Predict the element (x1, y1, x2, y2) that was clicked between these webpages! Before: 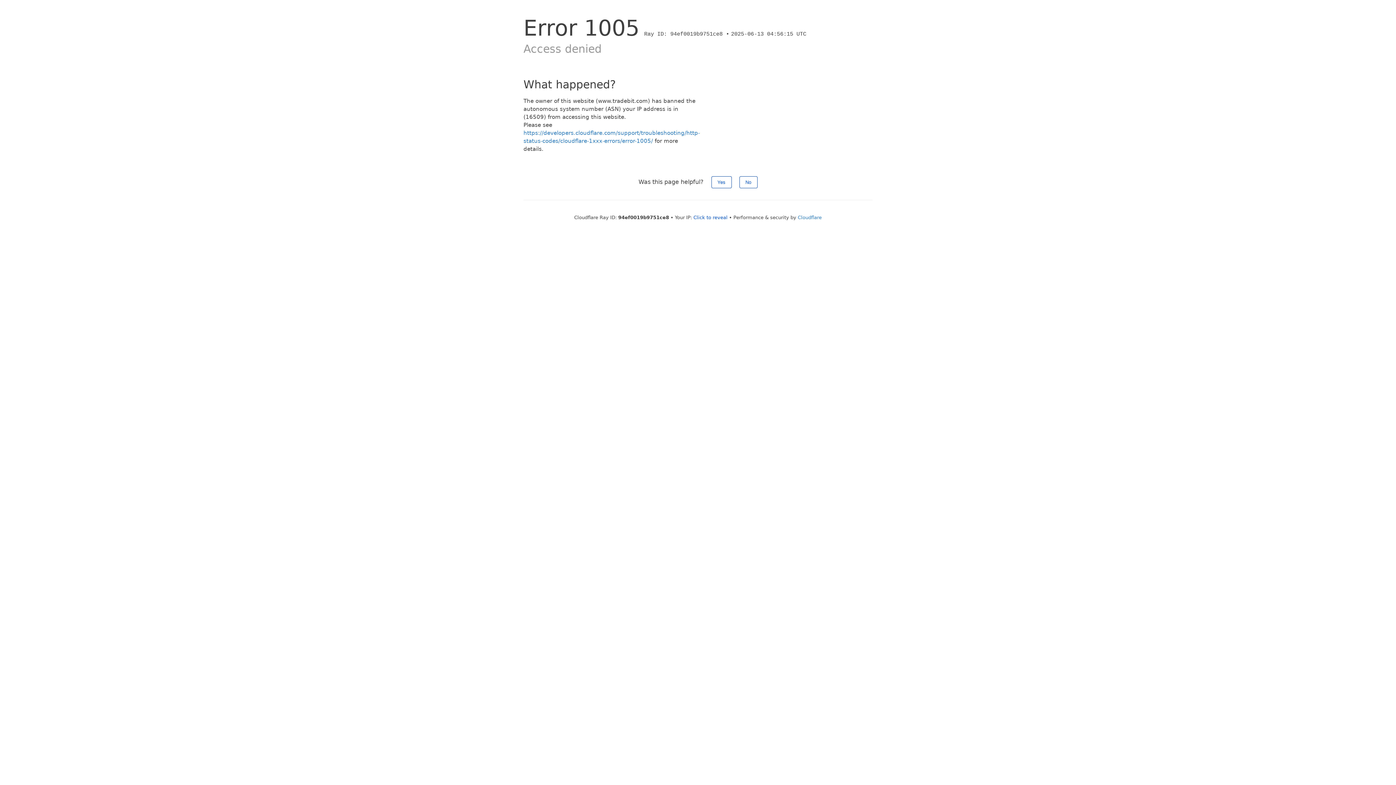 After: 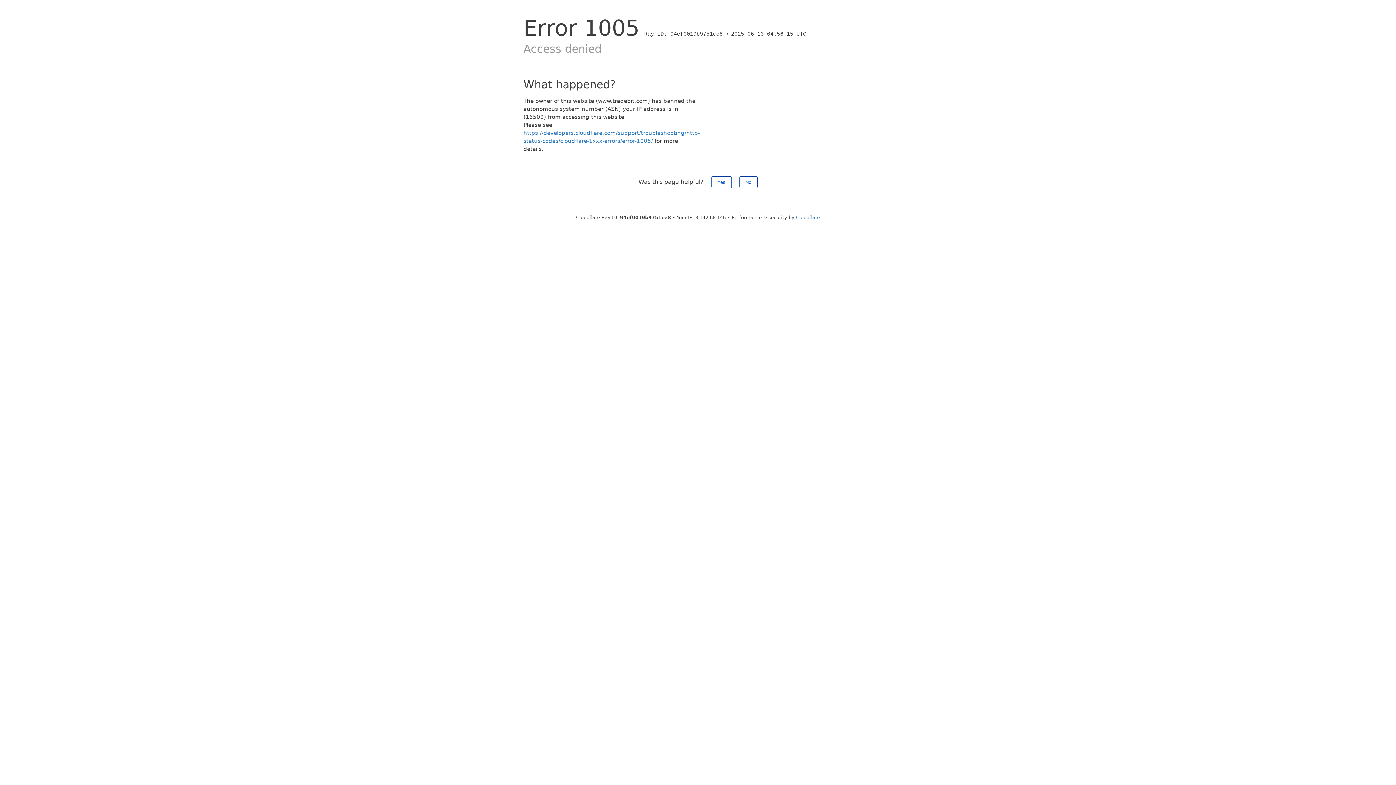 Action: label: Click to reveal bbox: (693, 214, 727, 220)